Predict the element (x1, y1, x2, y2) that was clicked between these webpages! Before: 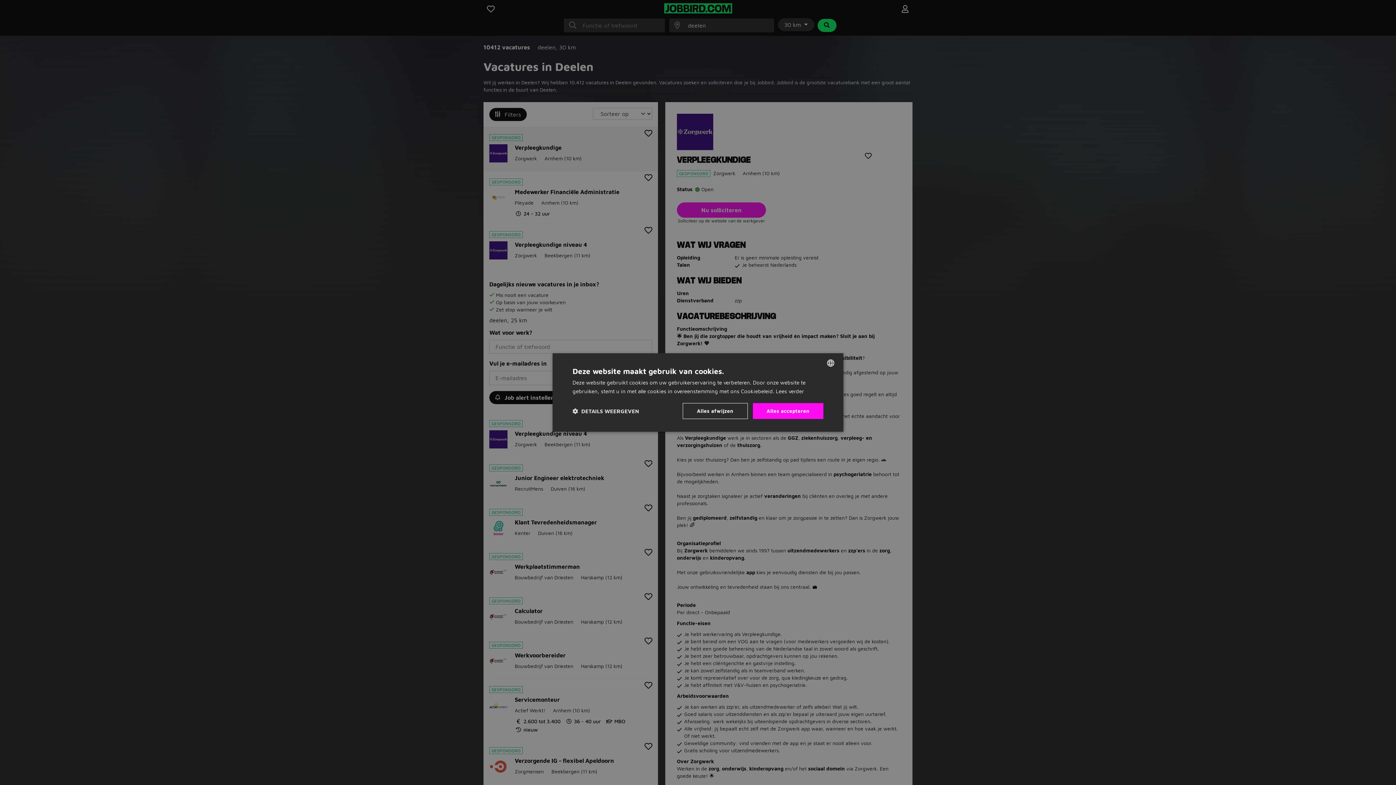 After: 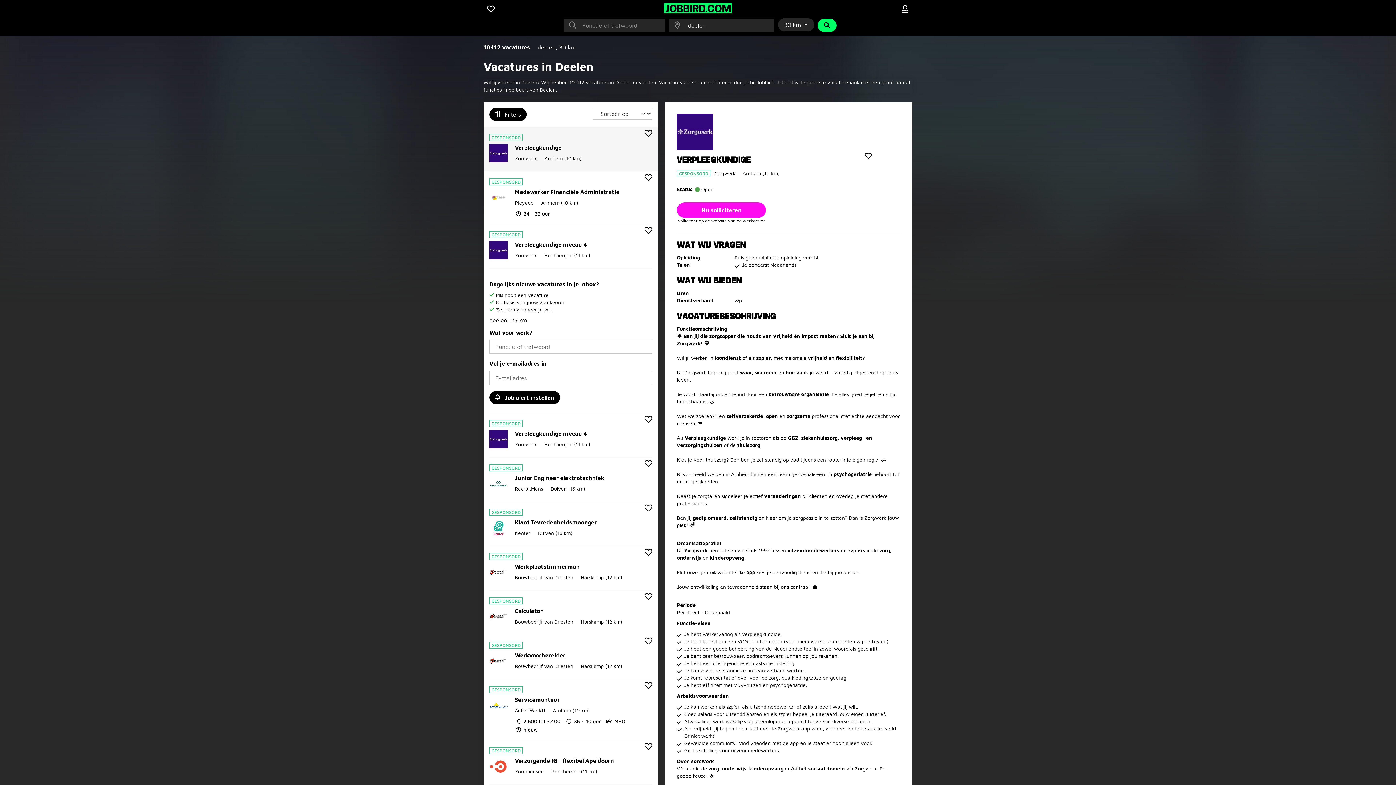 Action: label: Alles accepteren bbox: (752, 403, 823, 419)